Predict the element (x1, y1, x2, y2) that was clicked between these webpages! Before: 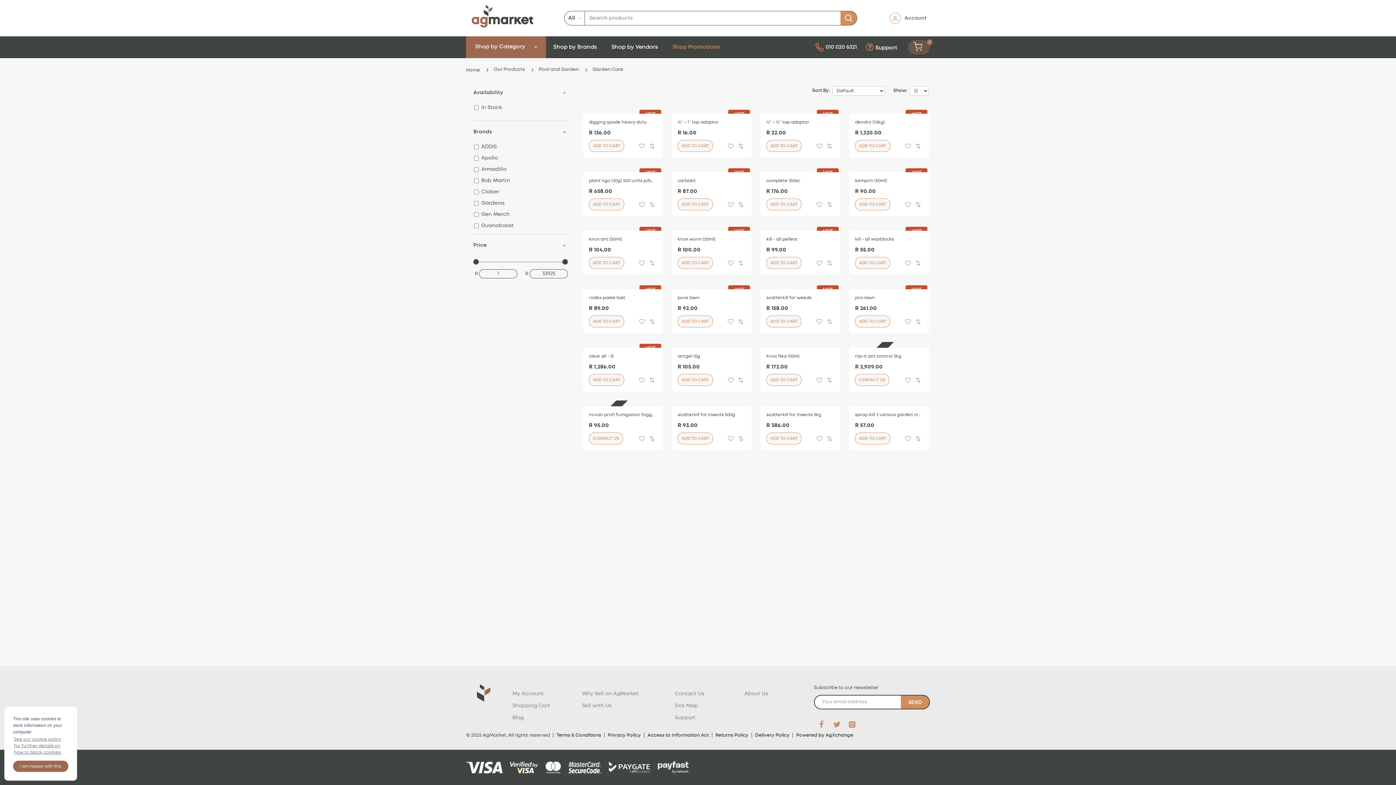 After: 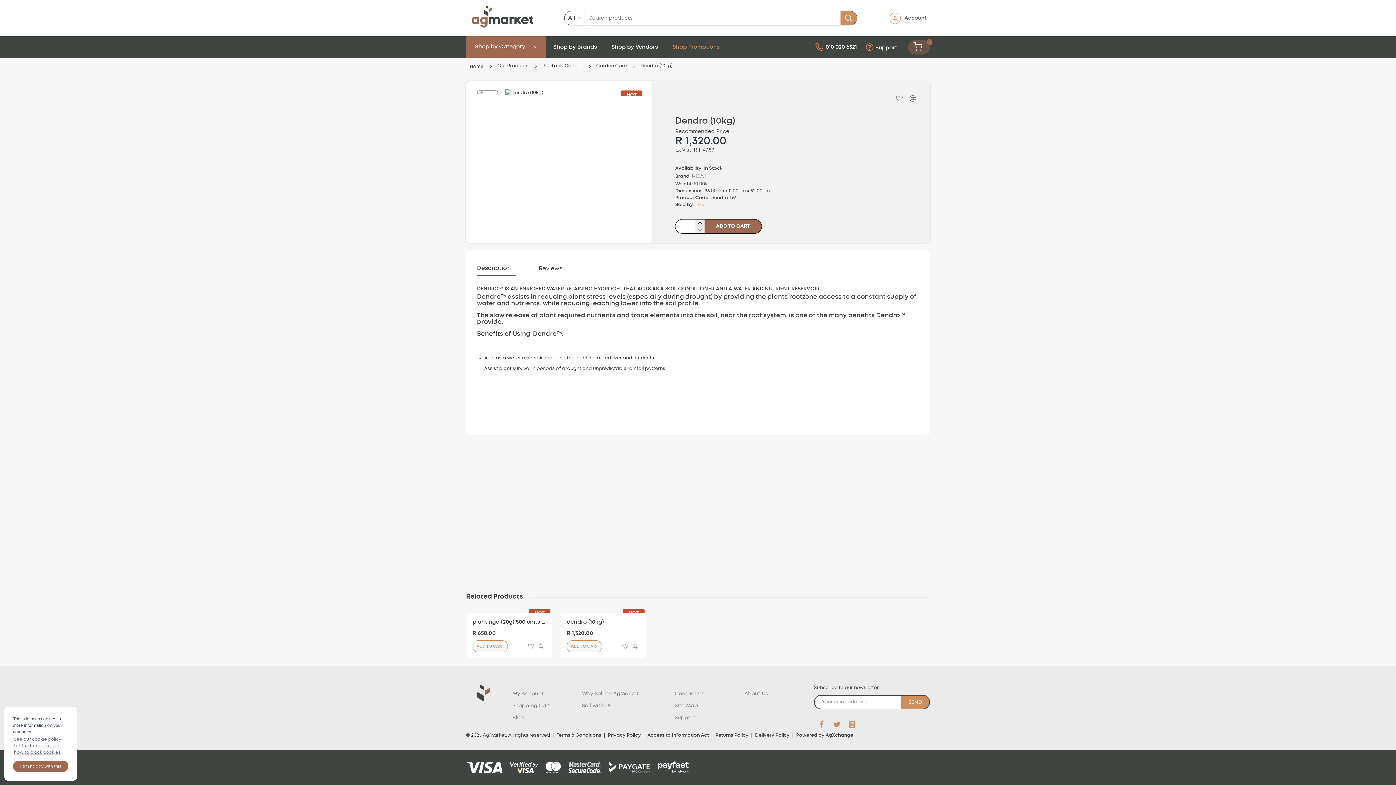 Action: bbox: (849, 108, 929, 113)